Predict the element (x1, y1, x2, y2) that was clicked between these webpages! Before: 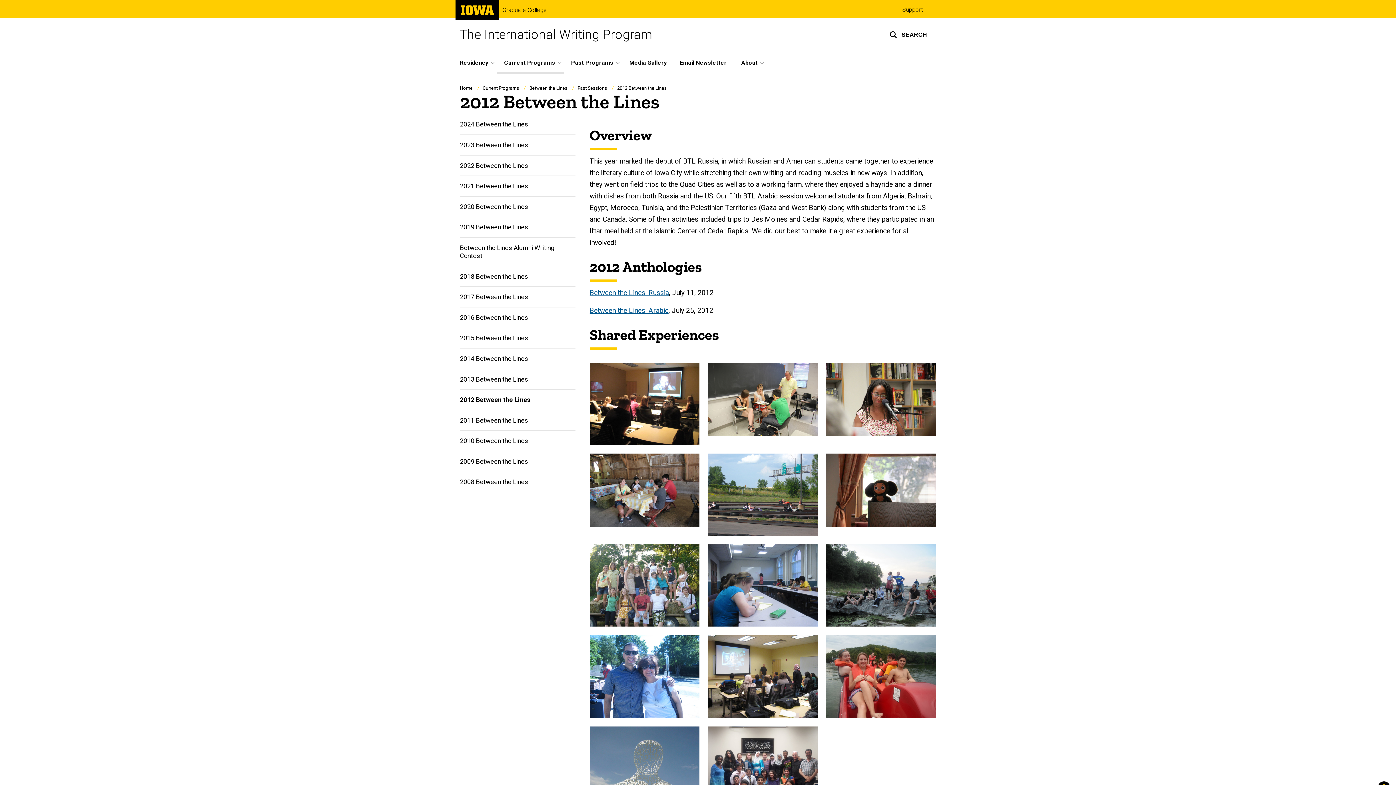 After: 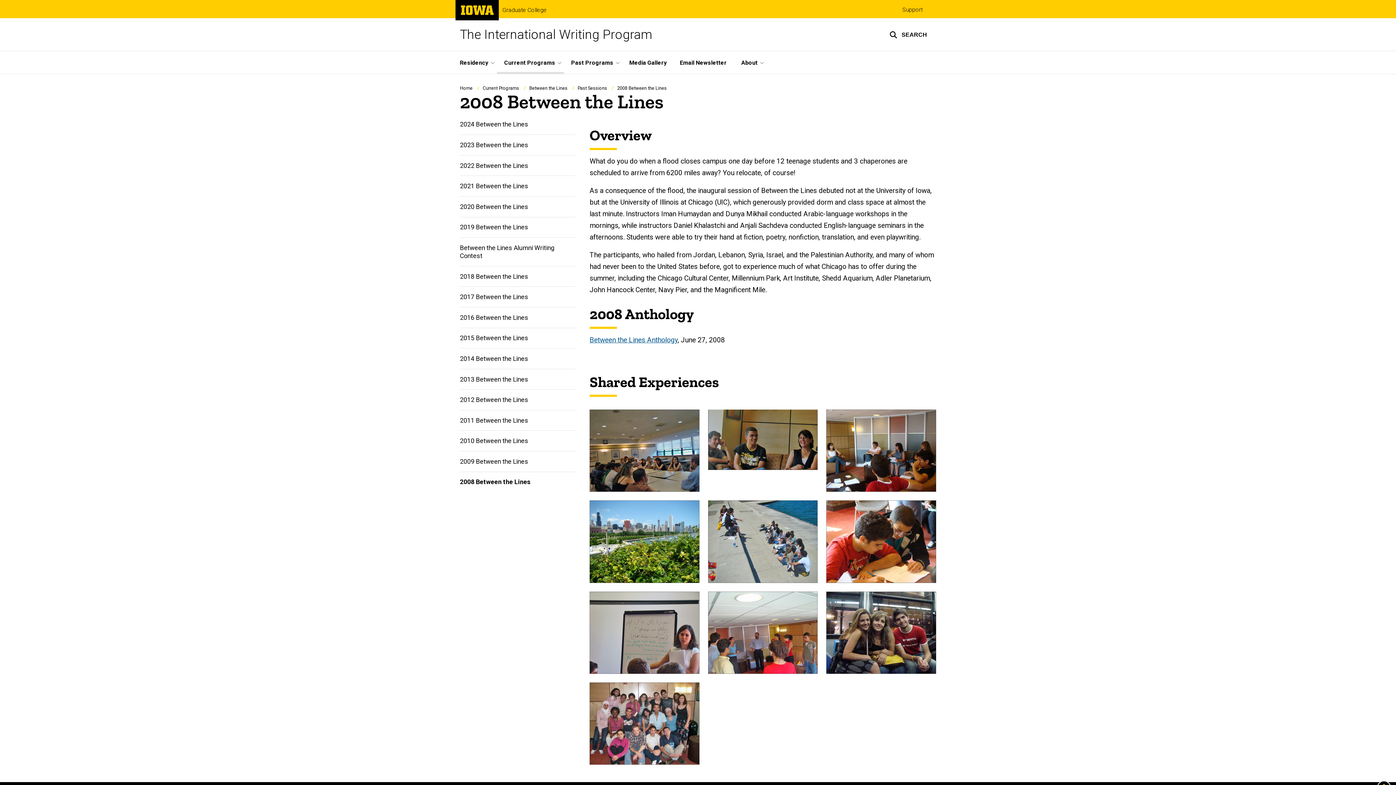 Action: bbox: (460, 472, 534, 492) label: 2008 Between the Lines